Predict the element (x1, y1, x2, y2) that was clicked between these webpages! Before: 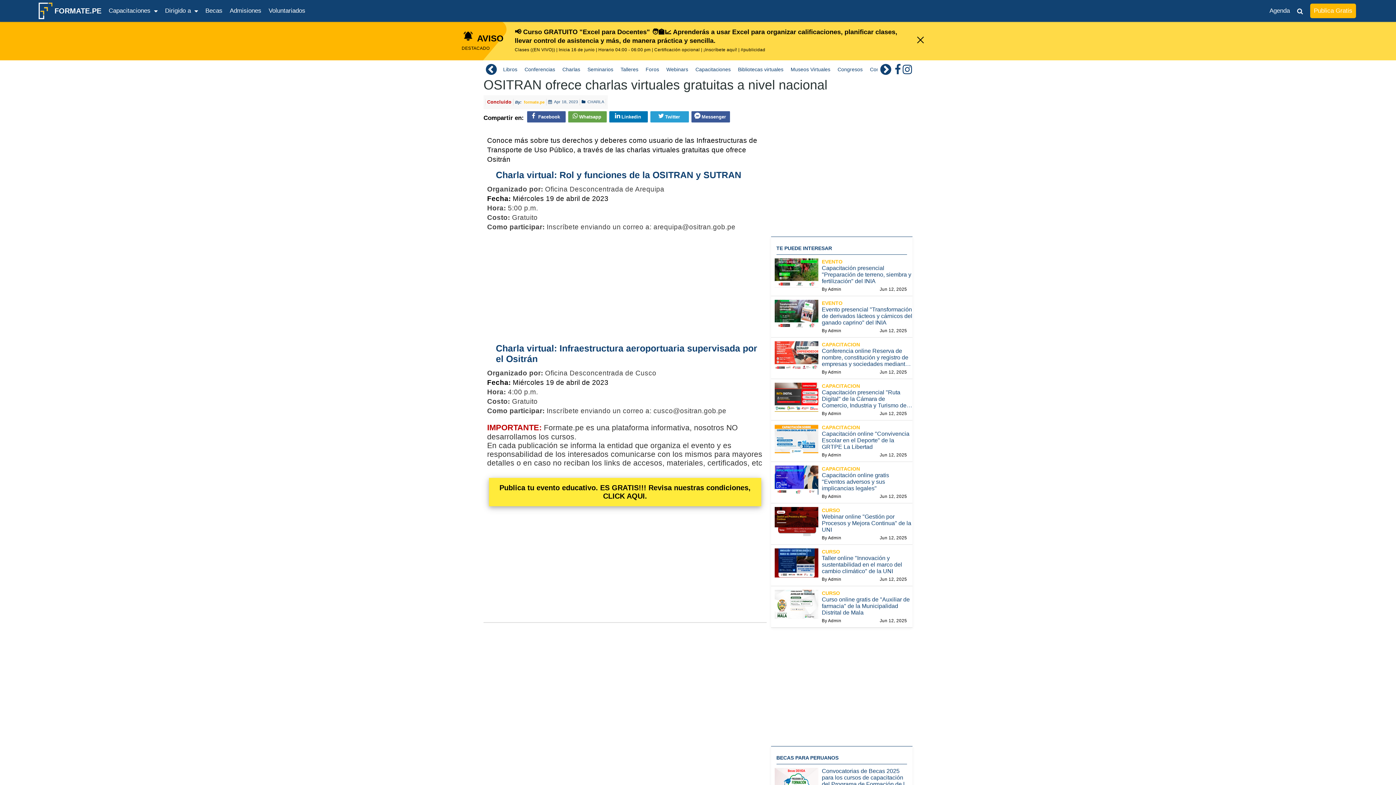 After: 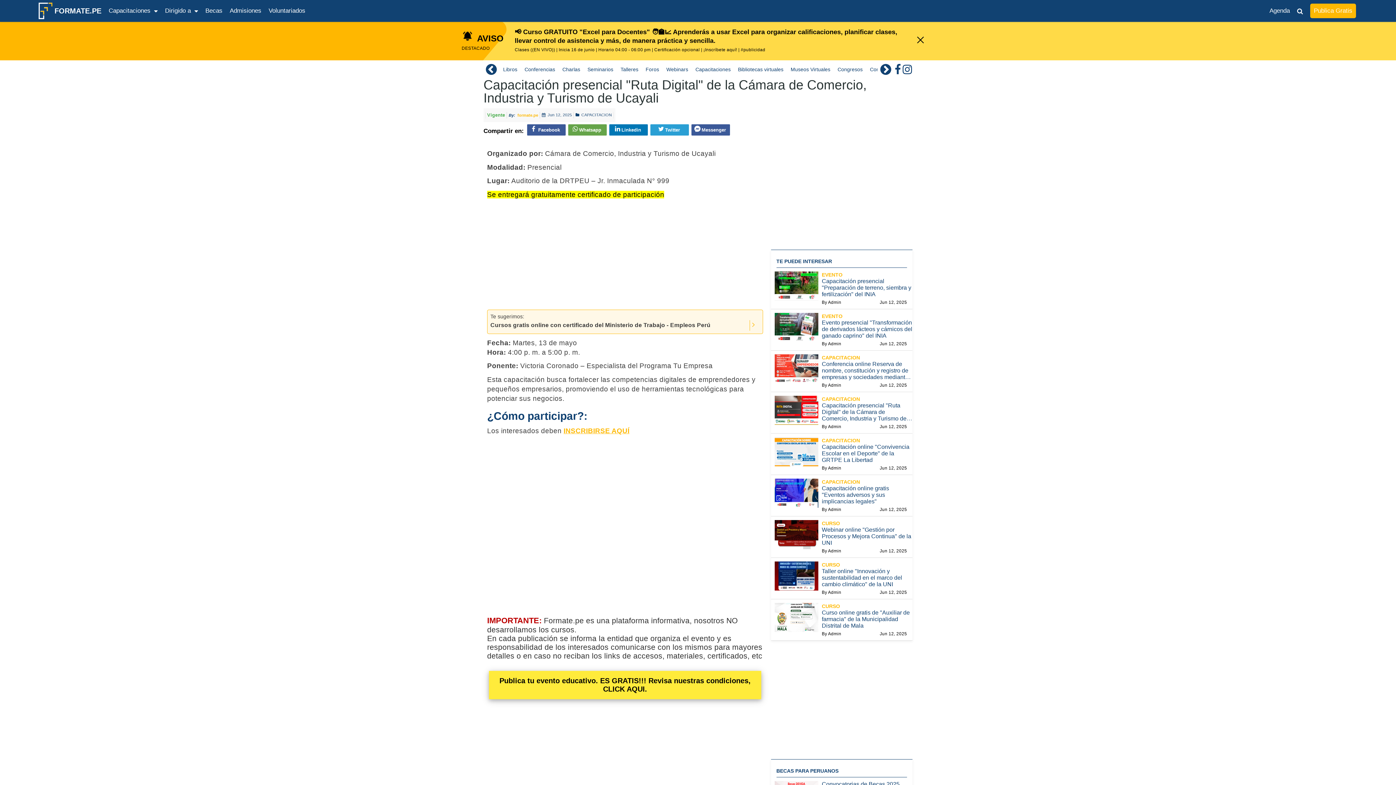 Action: label: Capacitación presencial "Ruta Digital" de la Cámara de Comercio, Industria y Turismo de Ucayali bbox: (771, 389, 912, 408)